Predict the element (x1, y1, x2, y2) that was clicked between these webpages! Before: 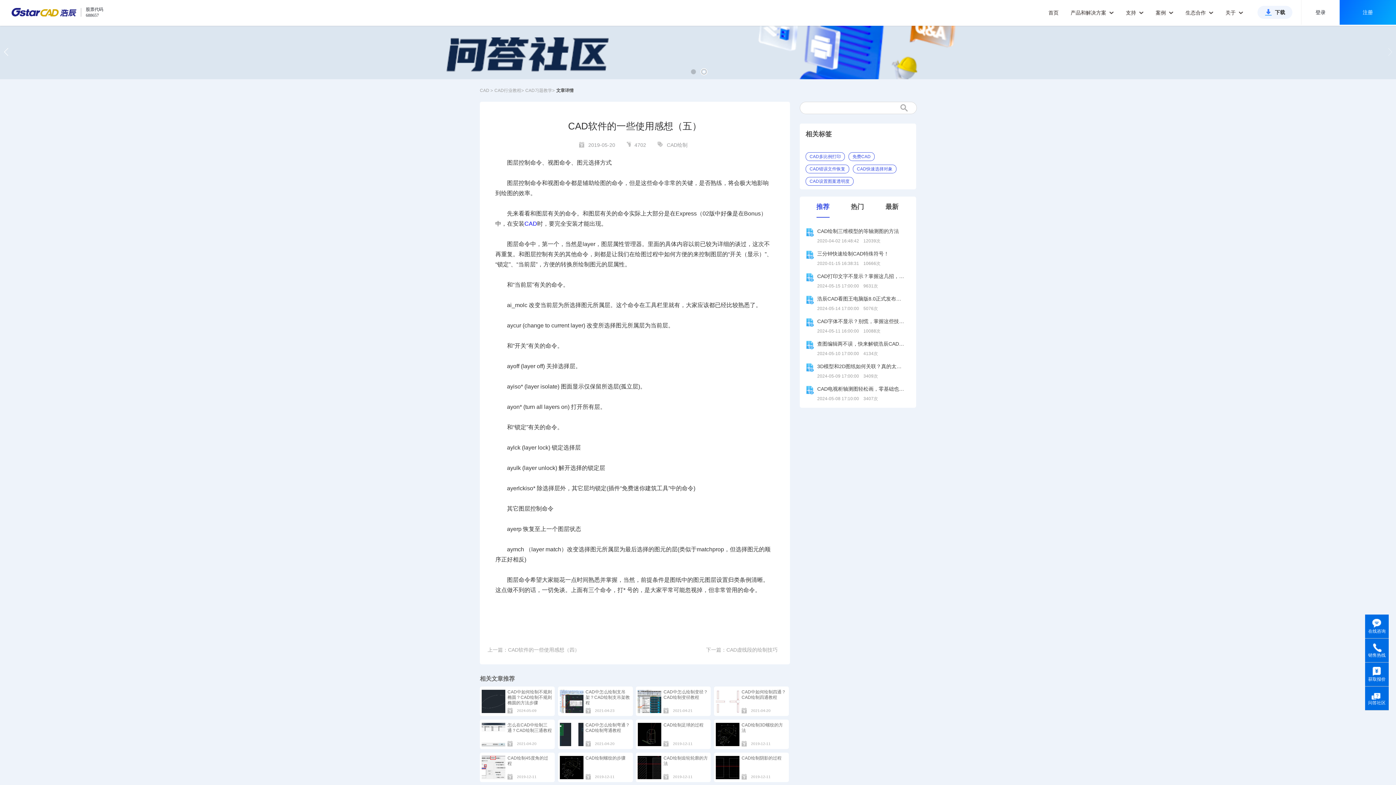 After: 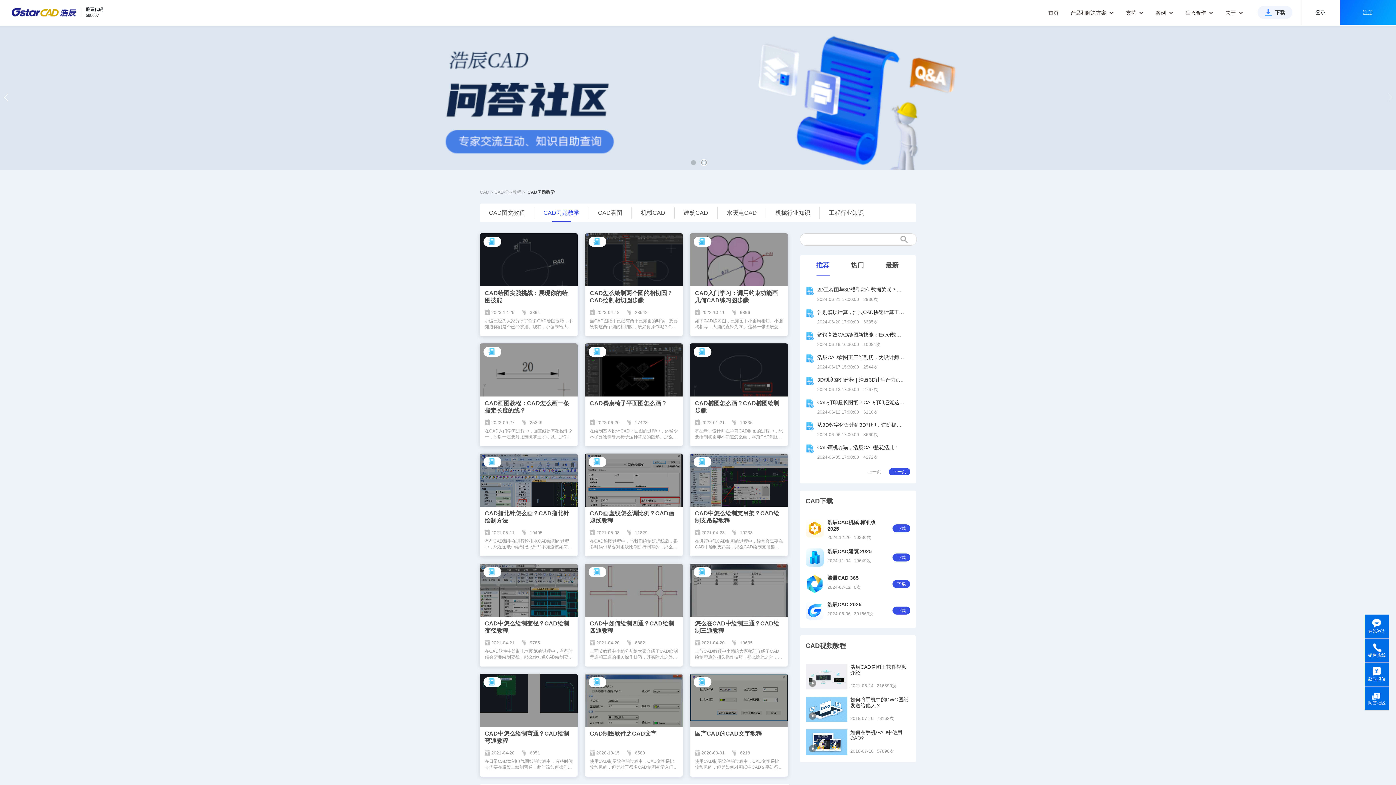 Action: bbox: (525, 88, 554, 93) label: CAD习题教学>